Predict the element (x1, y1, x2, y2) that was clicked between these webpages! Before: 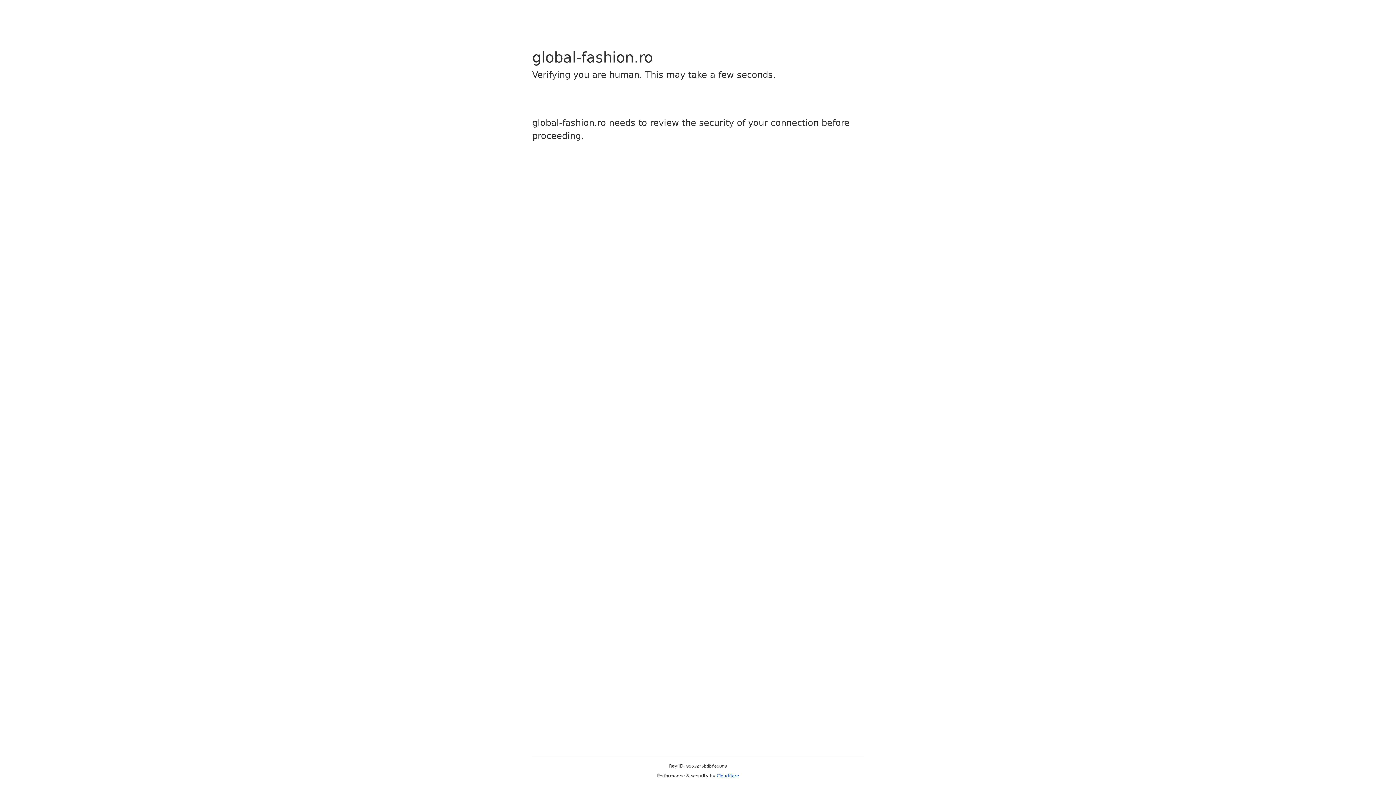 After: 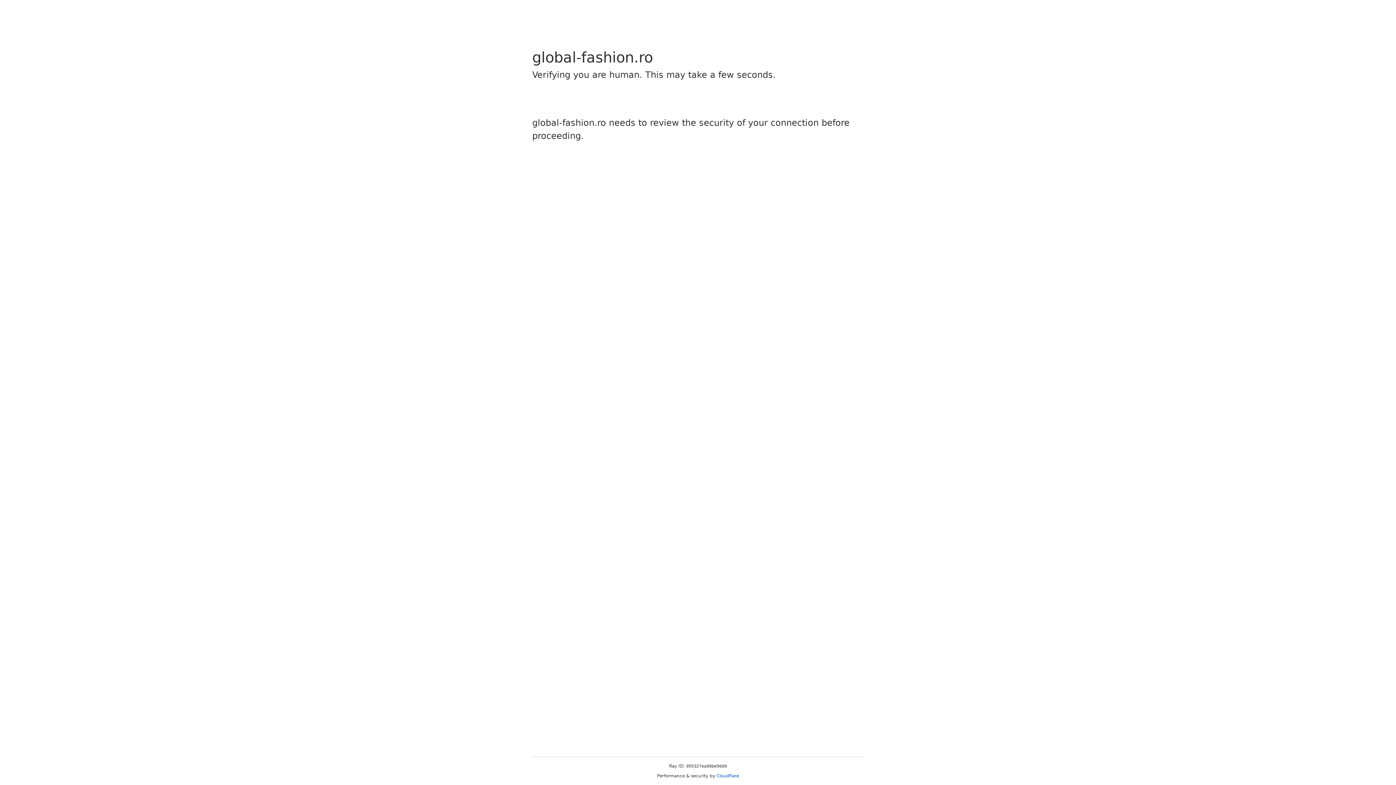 Action: label: Cloudflare bbox: (716, 773, 739, 778)